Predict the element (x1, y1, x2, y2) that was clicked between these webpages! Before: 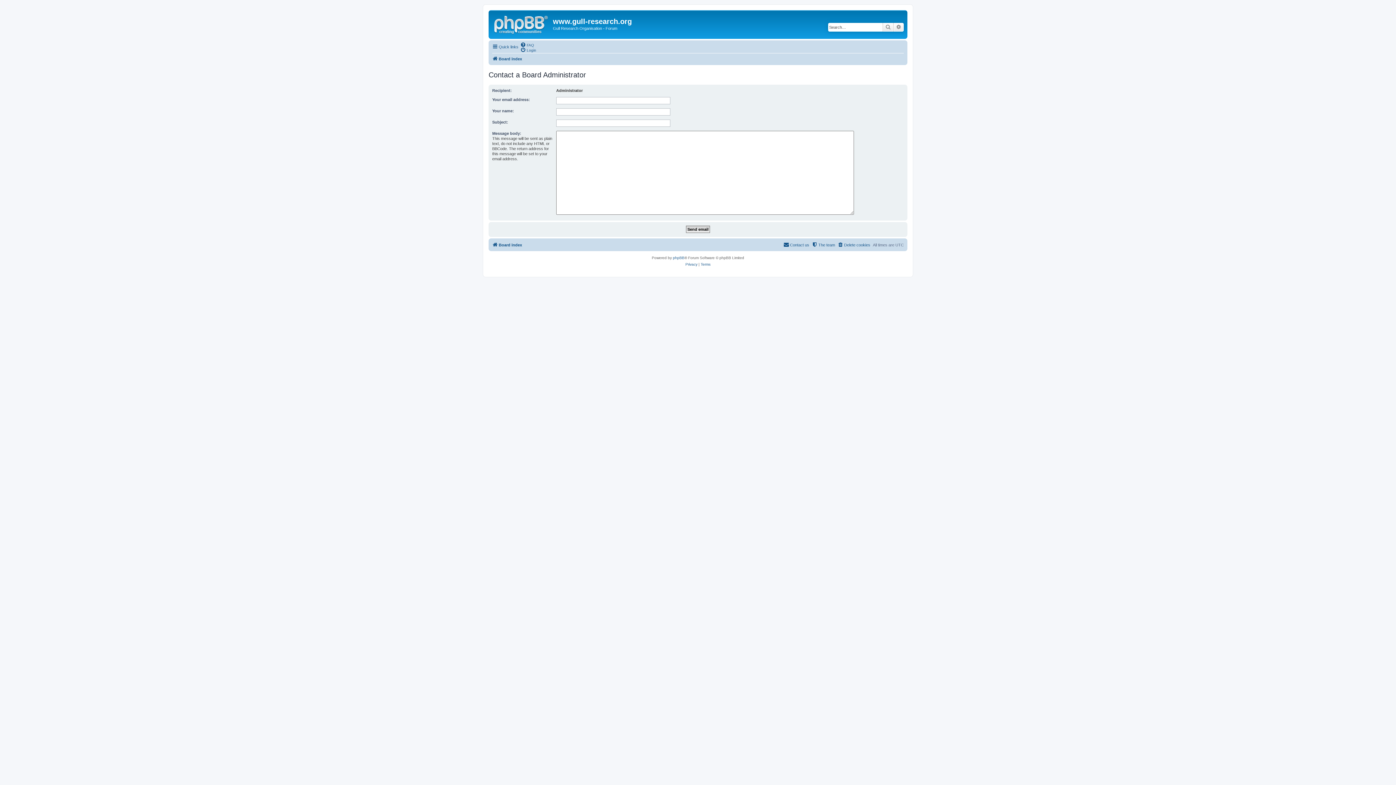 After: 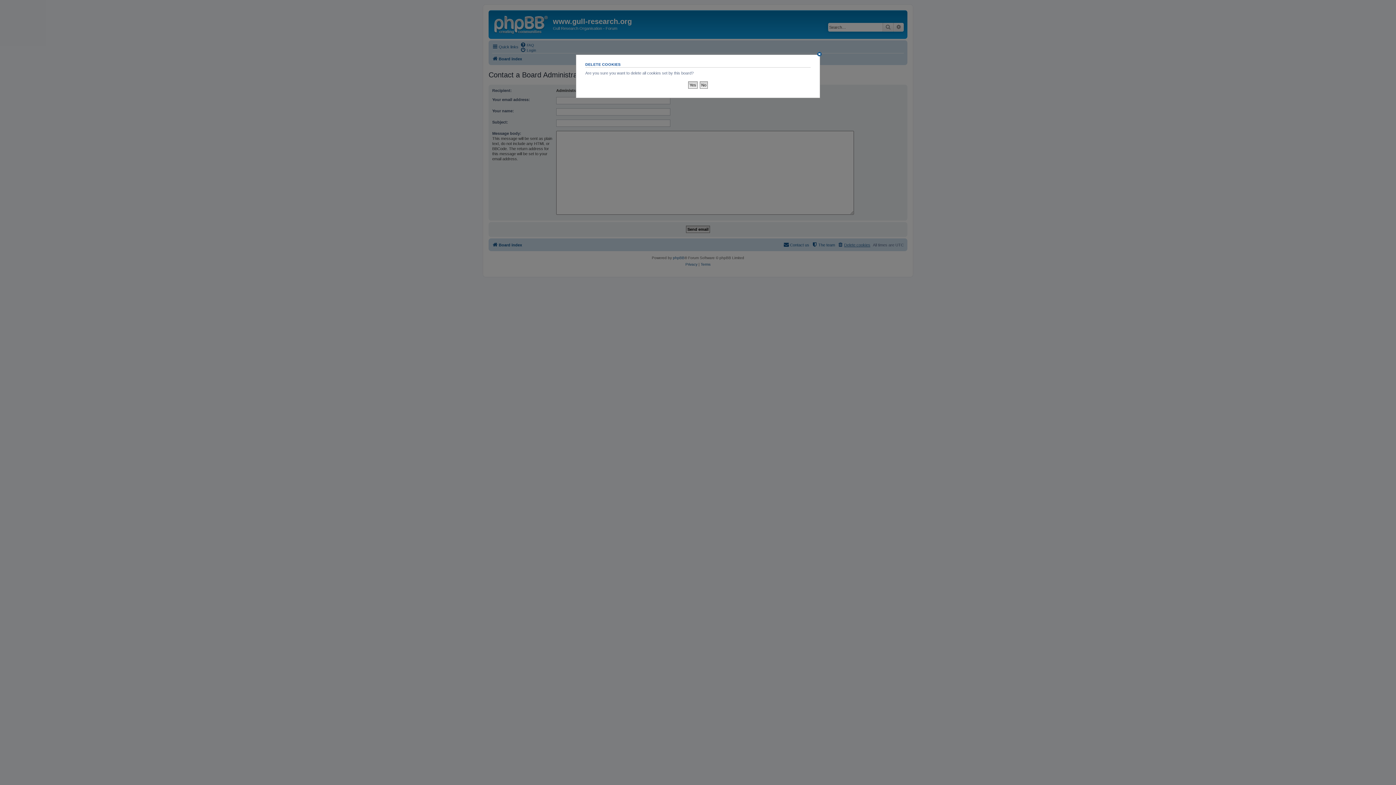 Action: label: Delete cookies bbox: (837, 240, 870, 249)